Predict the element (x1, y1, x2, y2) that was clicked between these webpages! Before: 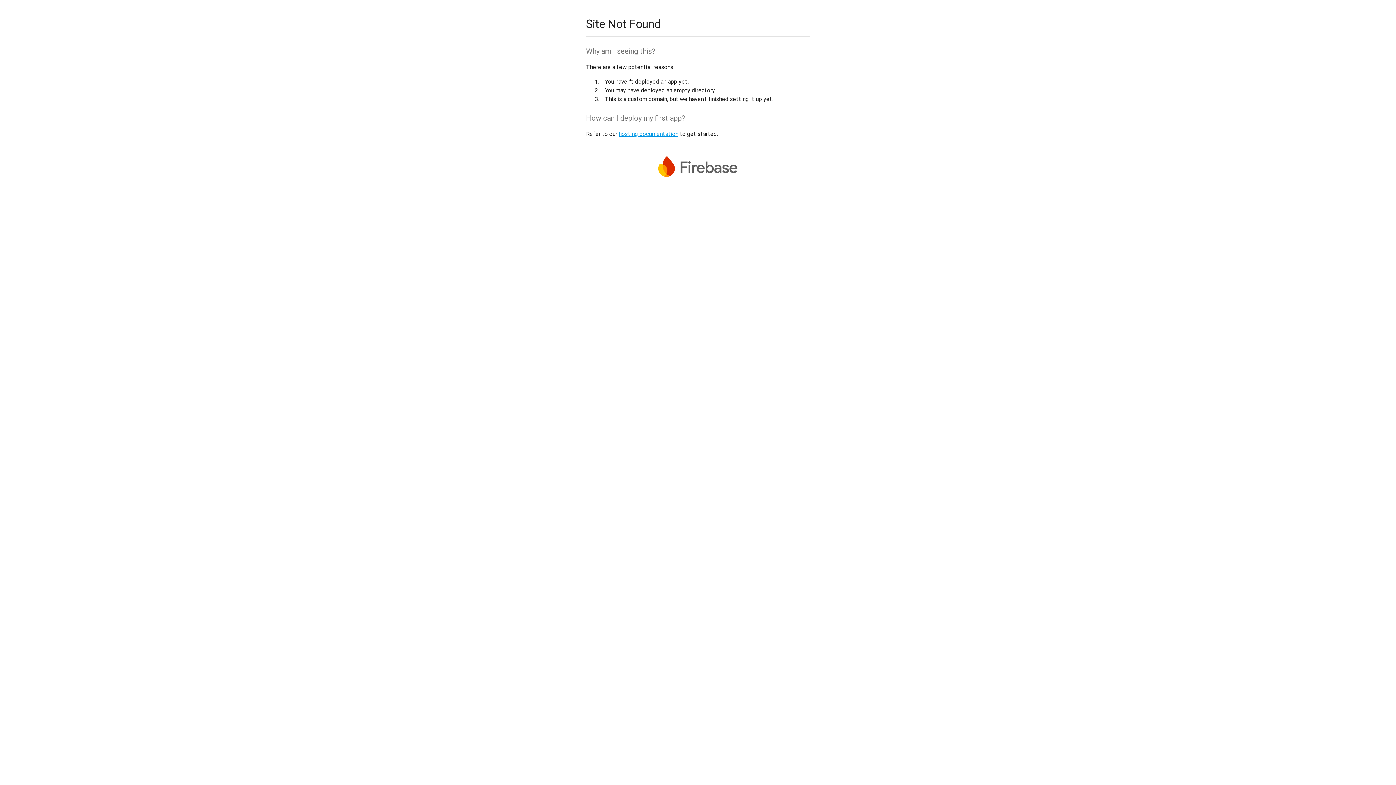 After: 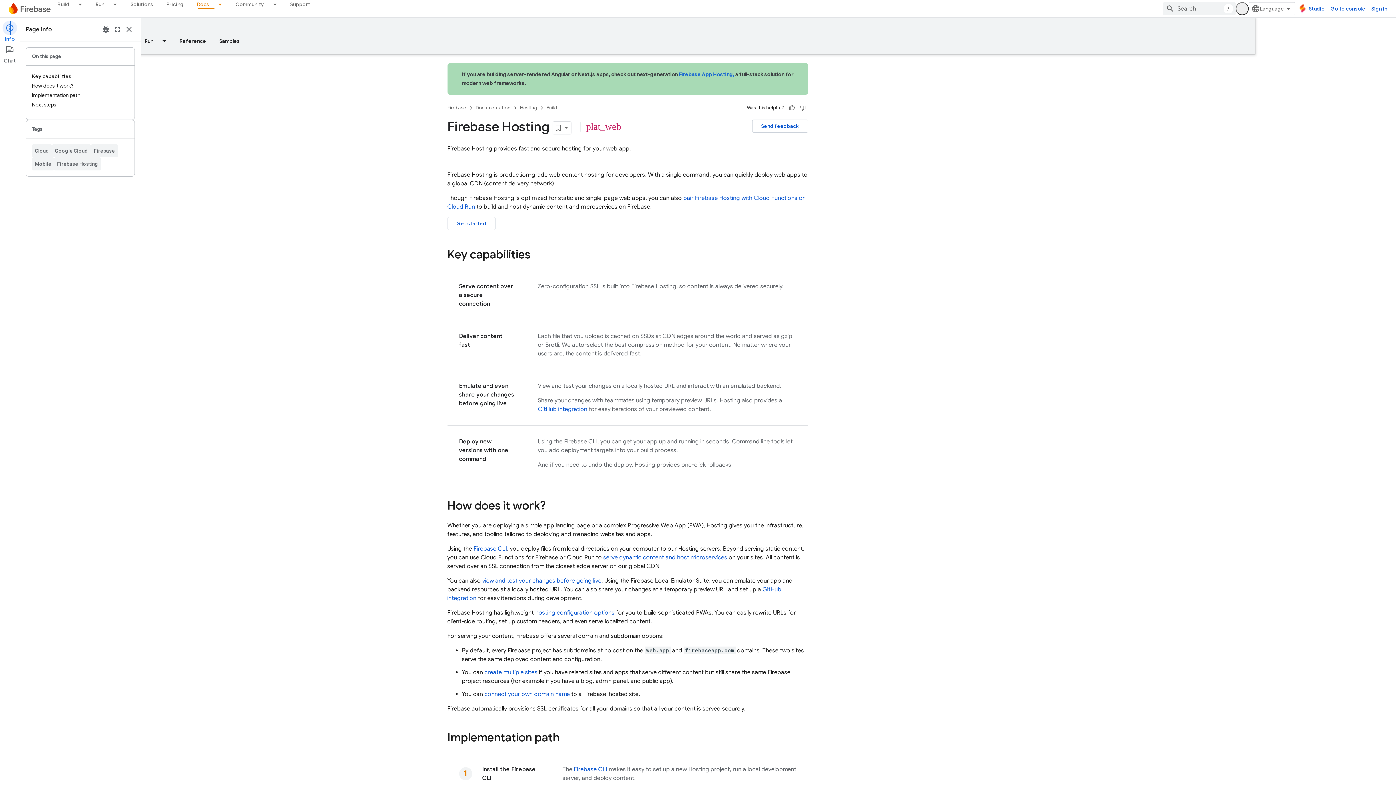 Action: bbox: (618, 130, 678, 137) label: hosting documentation